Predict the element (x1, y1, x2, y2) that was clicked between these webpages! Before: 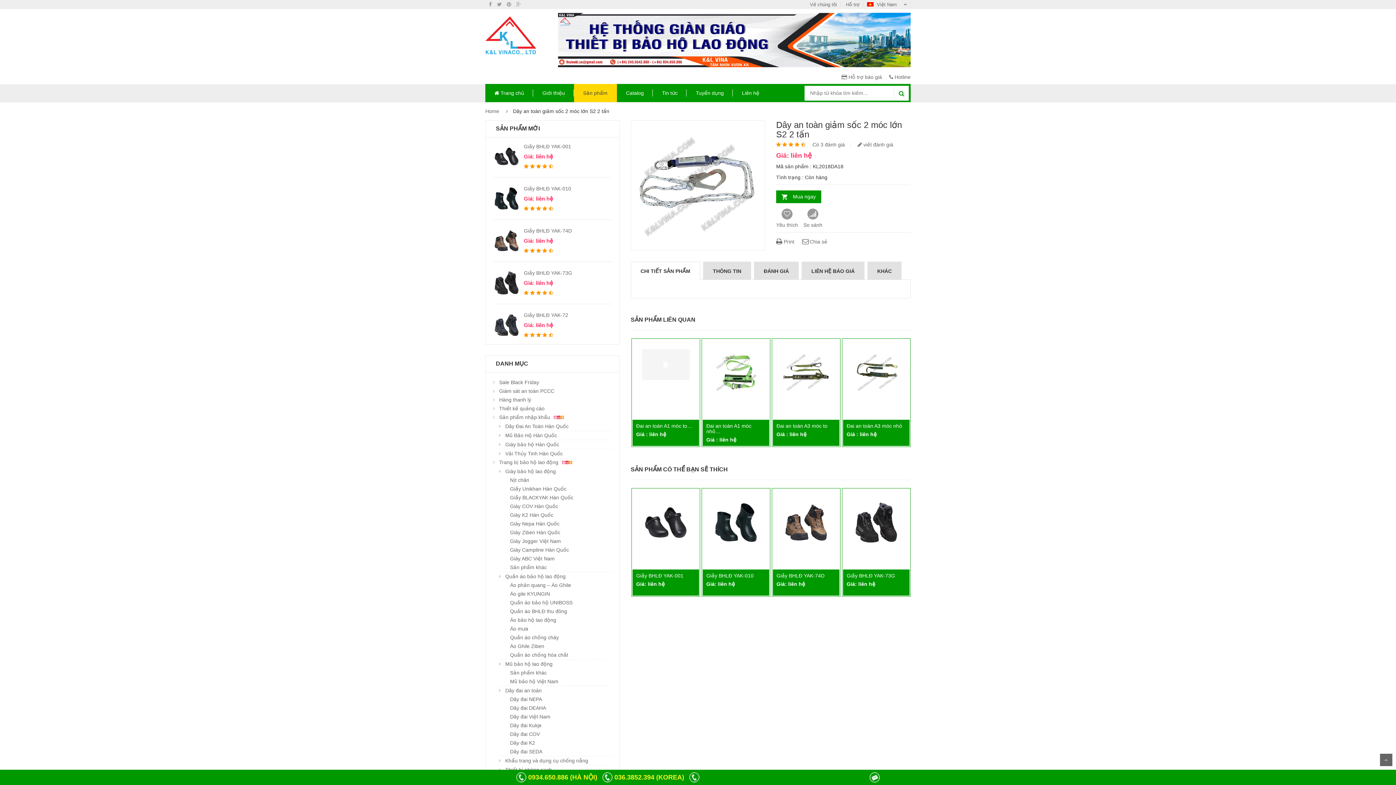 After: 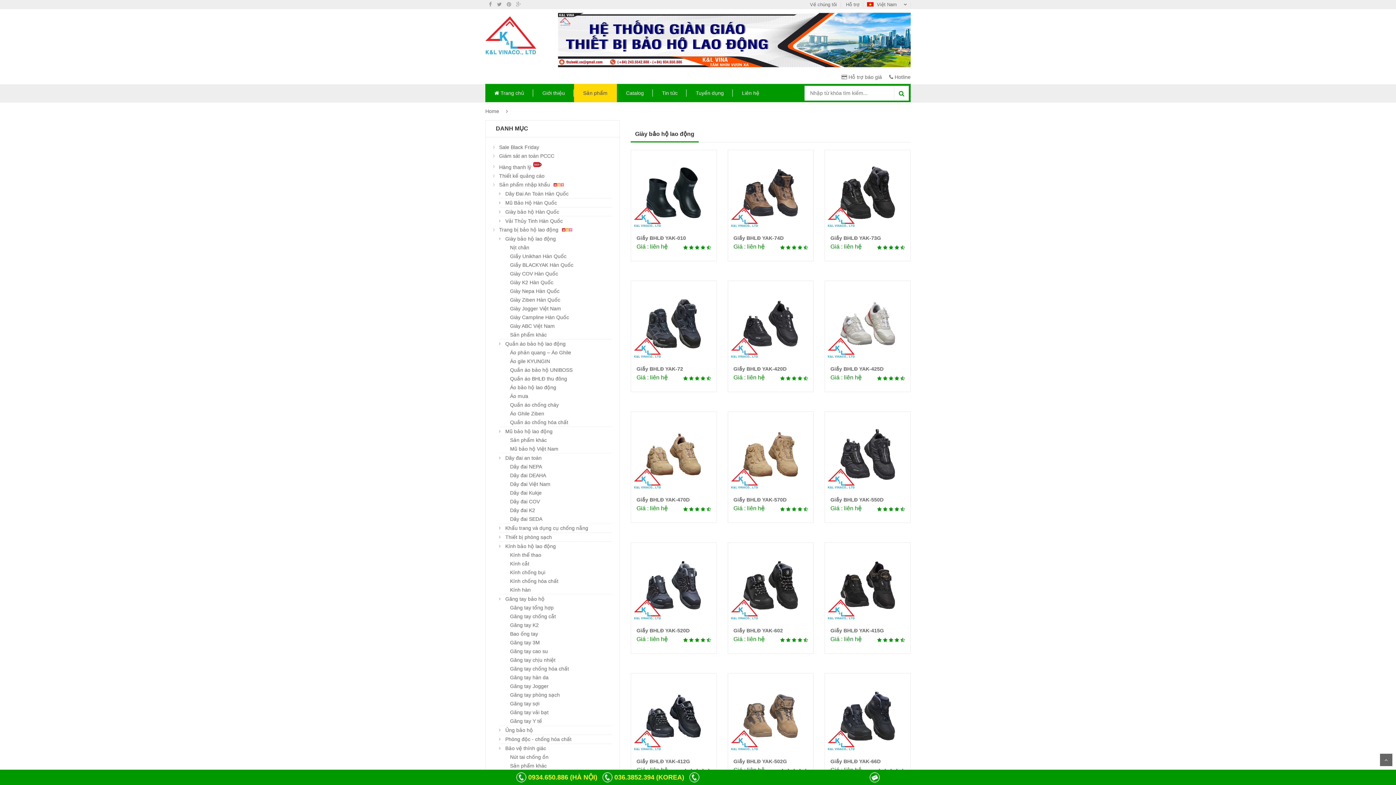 Action: bbox: (505, 468, 556, 474) label: Giày bảo hộ lao động